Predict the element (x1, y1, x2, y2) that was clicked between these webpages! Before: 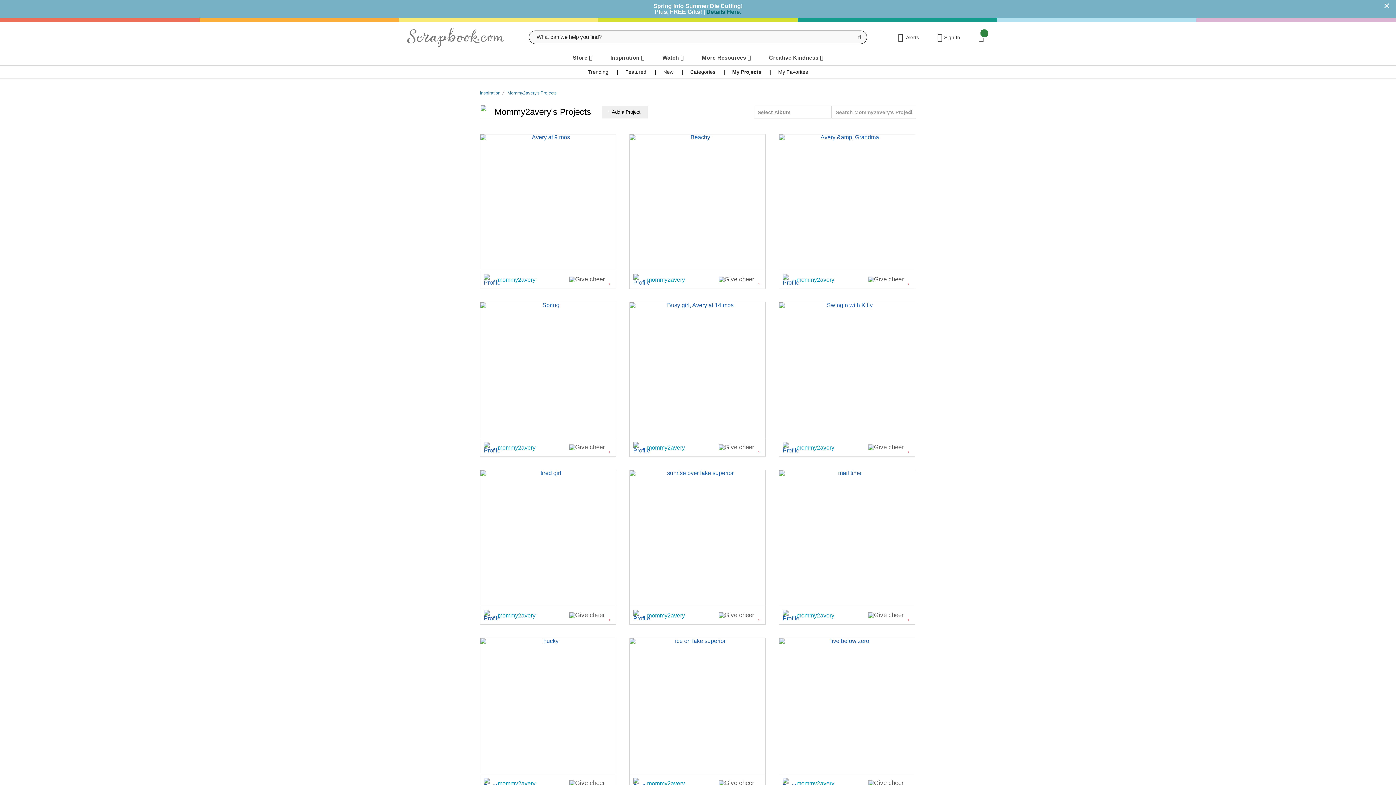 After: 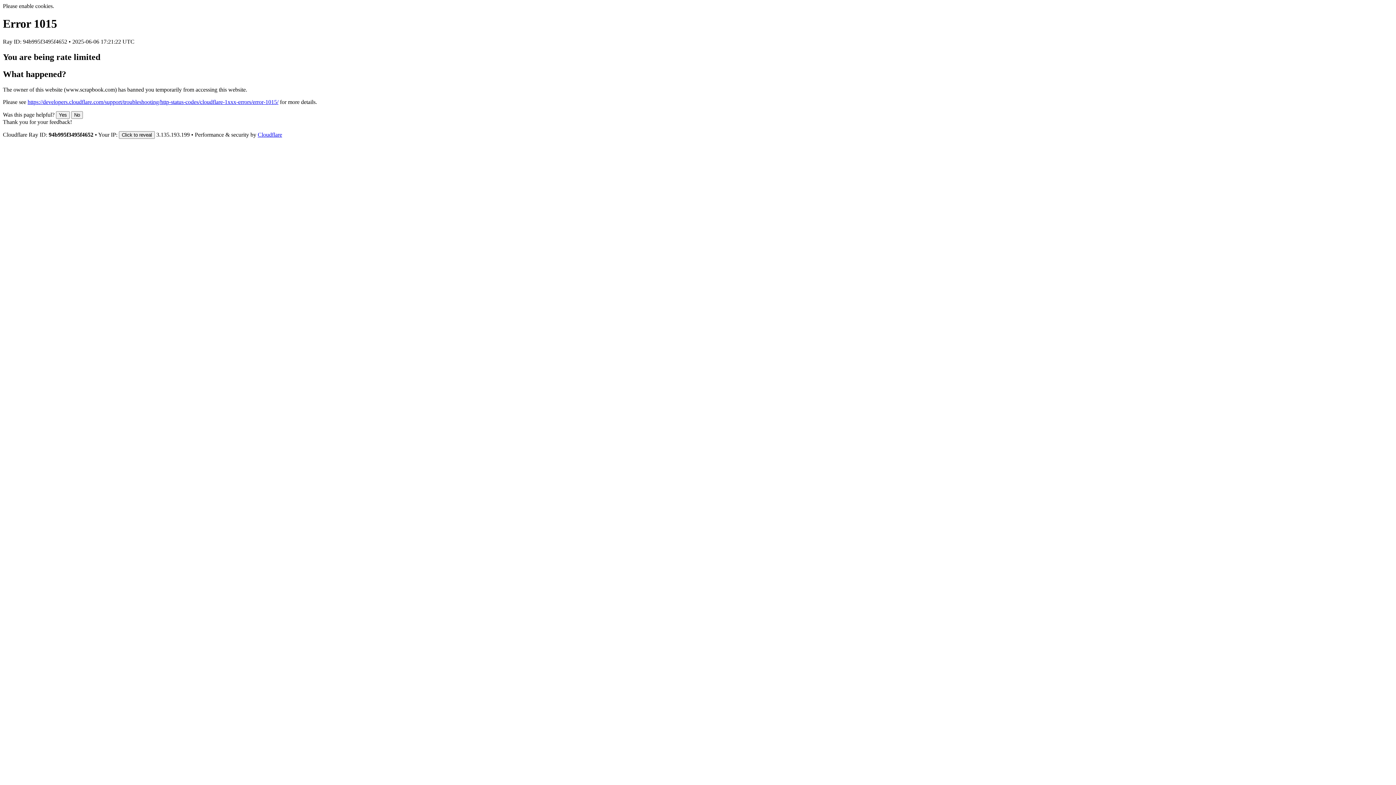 Action: bbox: (484, 610, 569, 621) label: mommy2avery